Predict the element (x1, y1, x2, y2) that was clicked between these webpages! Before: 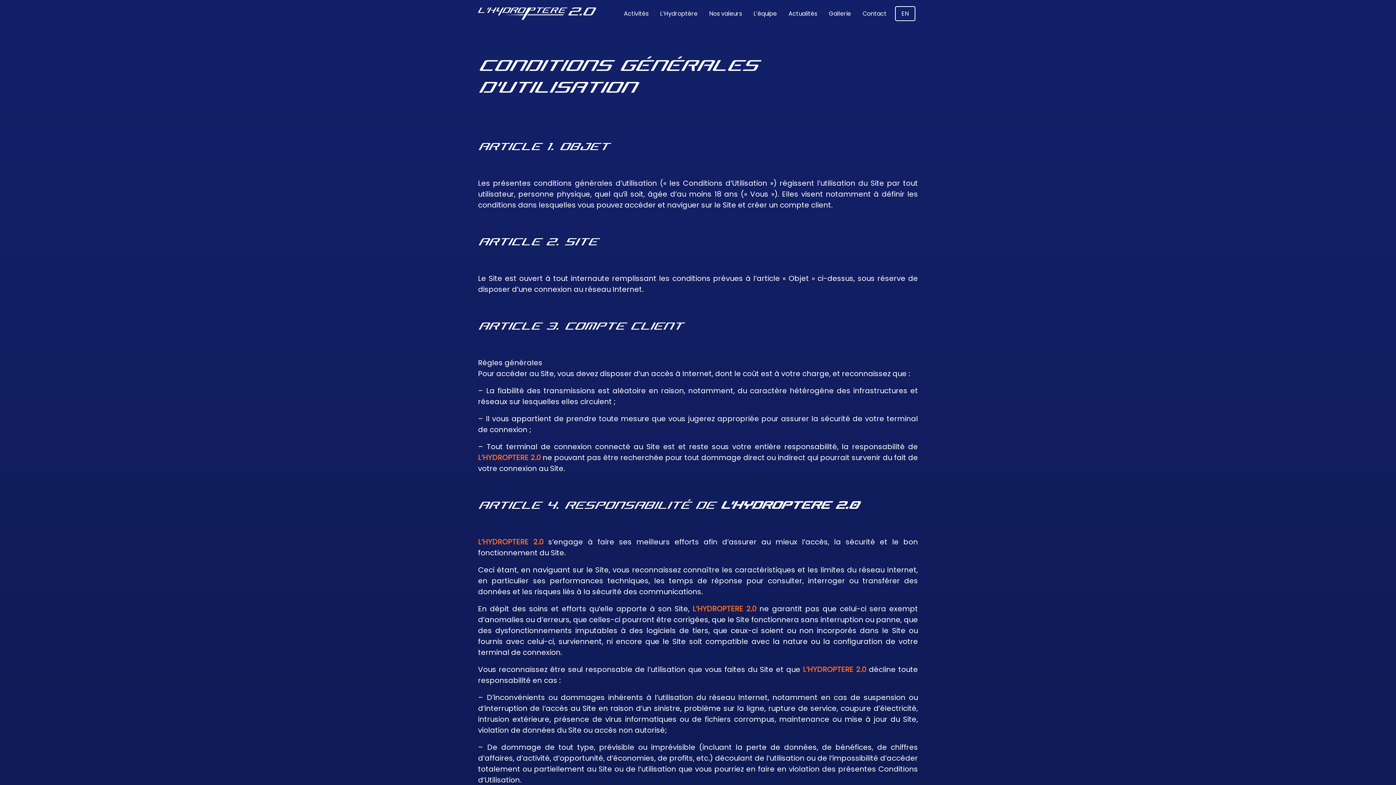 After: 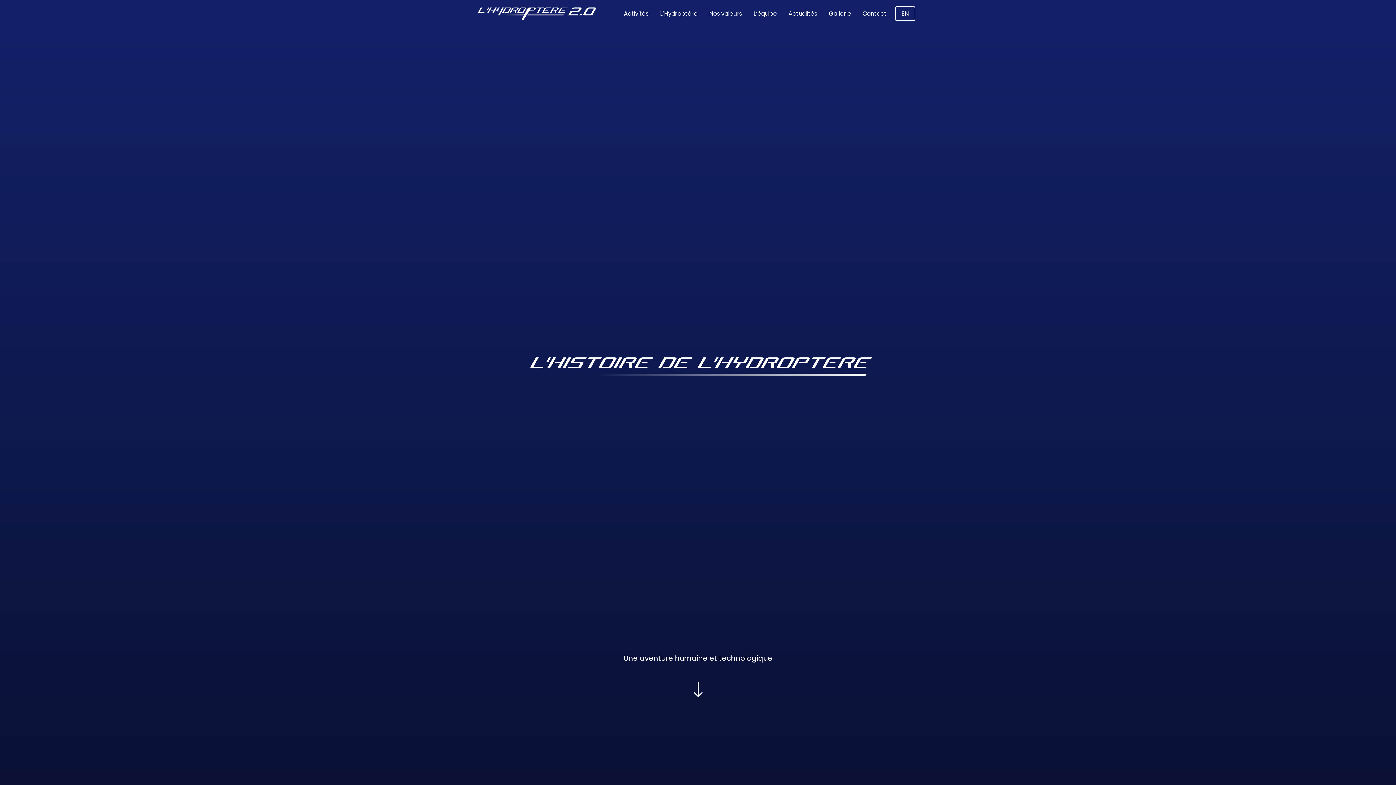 Action: bbox: (657, 0, 701, 27) label: L’Hydroptère